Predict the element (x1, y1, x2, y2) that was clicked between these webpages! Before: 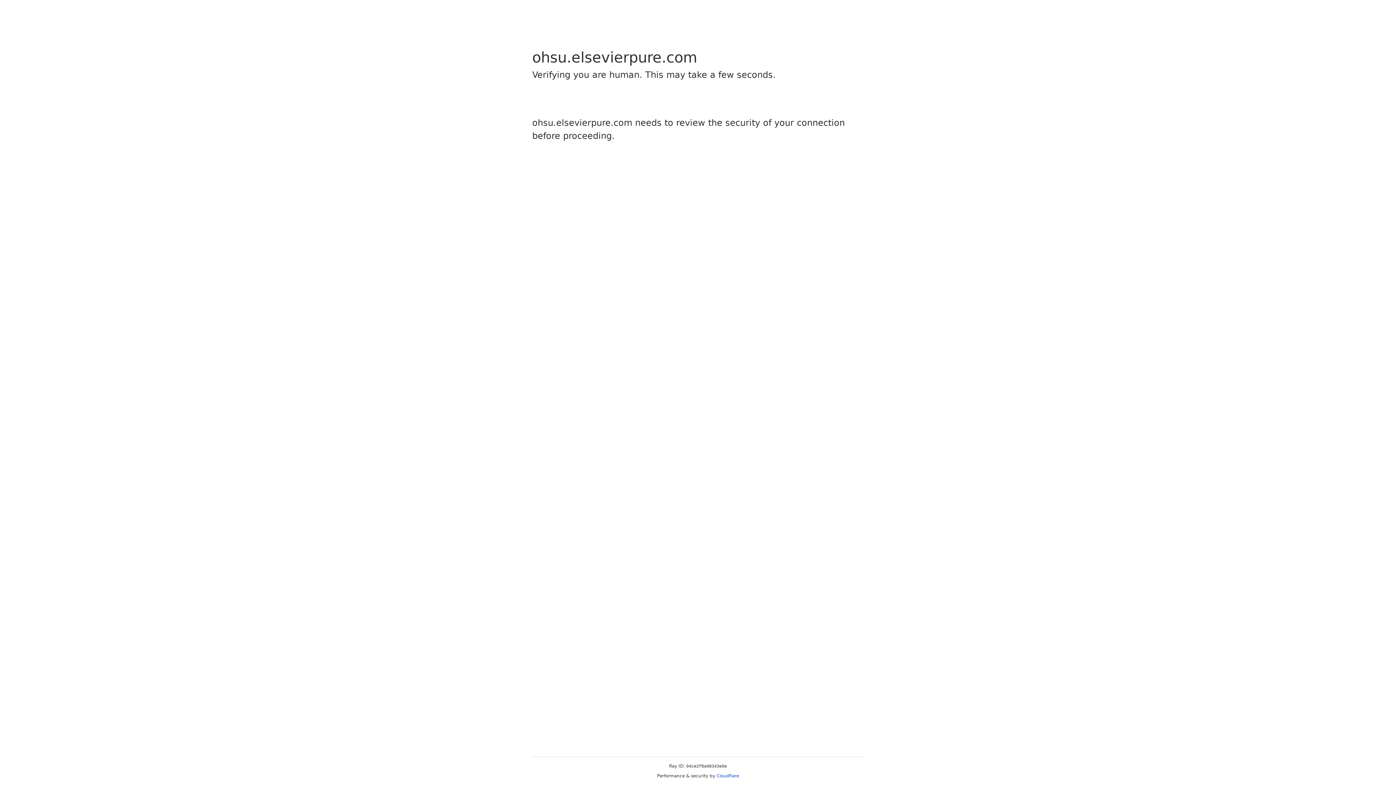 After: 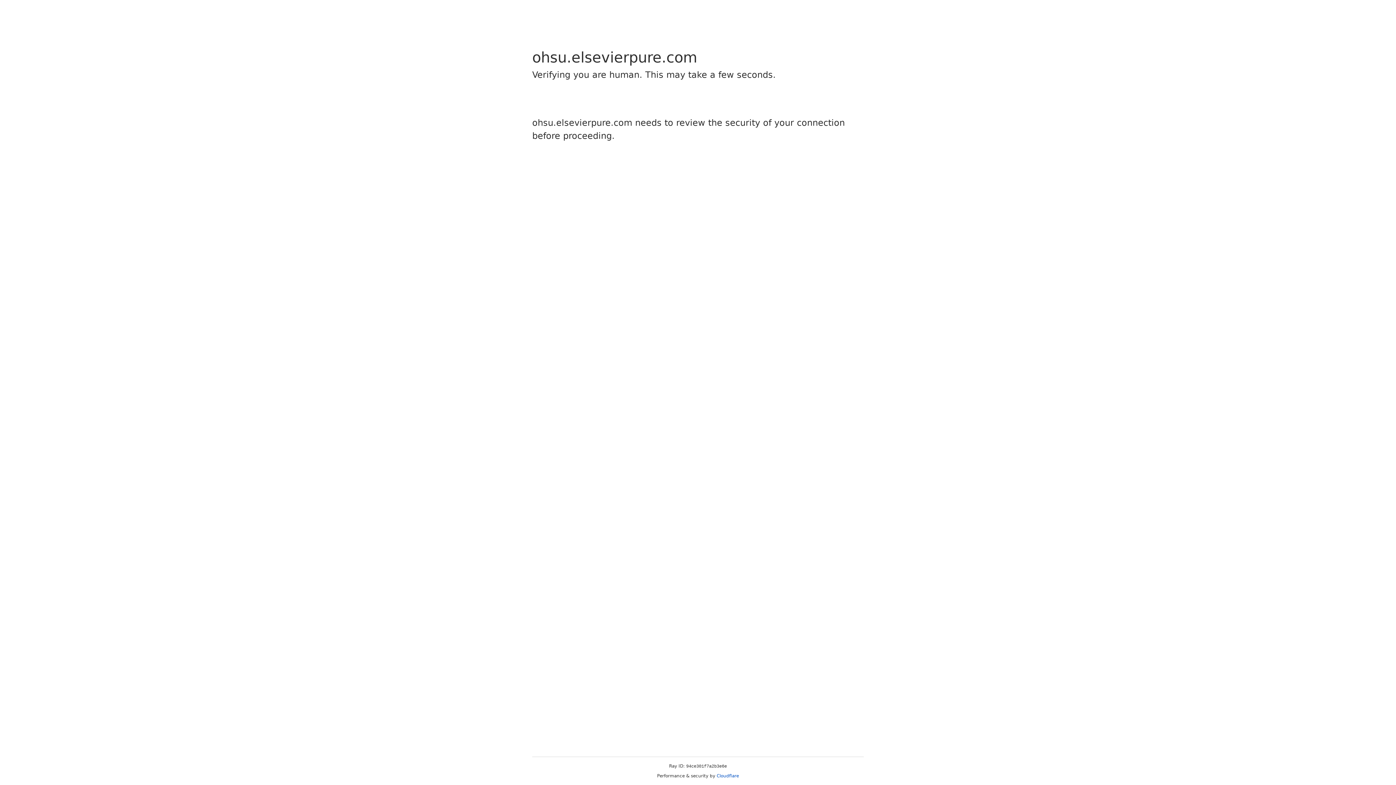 Action: bbox: (716, 773, 739, 778) label: Cloudflare